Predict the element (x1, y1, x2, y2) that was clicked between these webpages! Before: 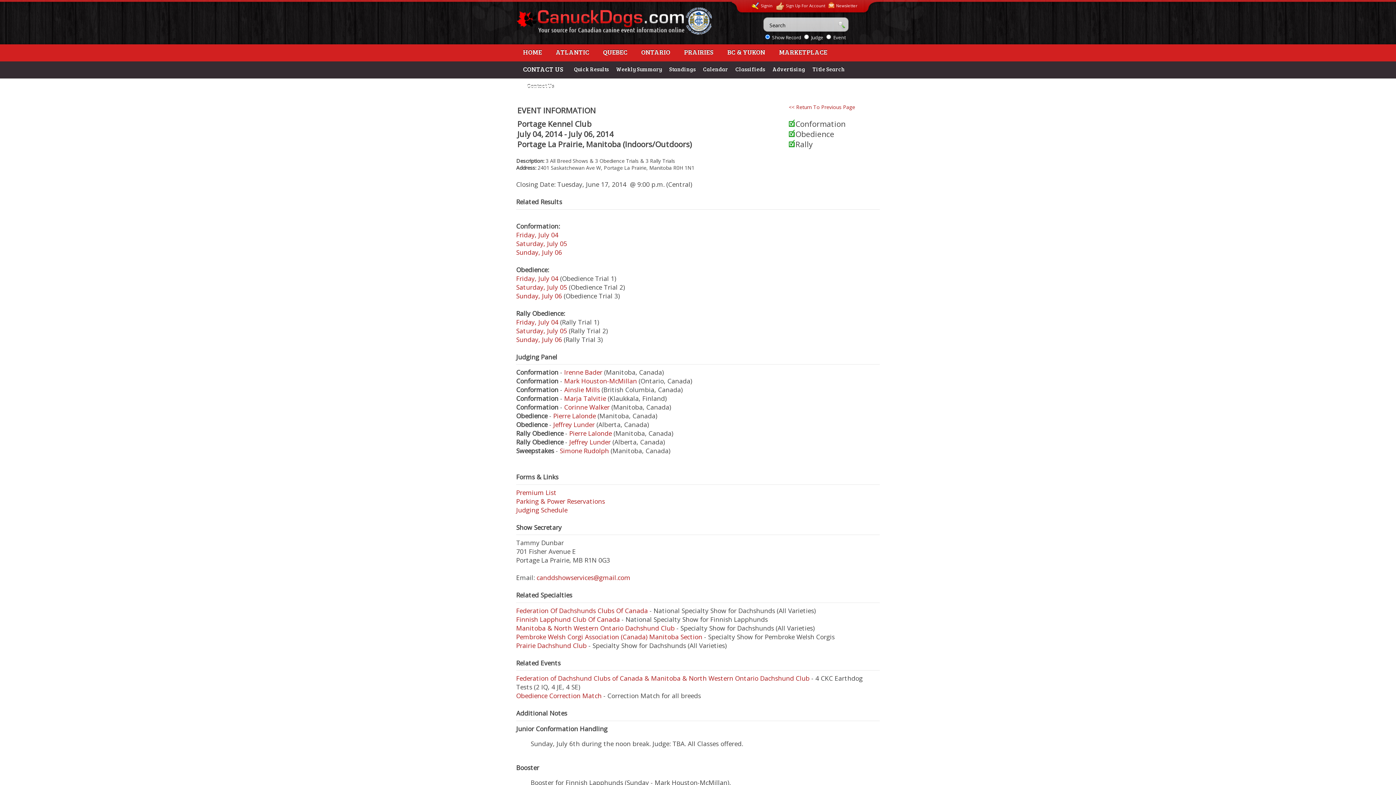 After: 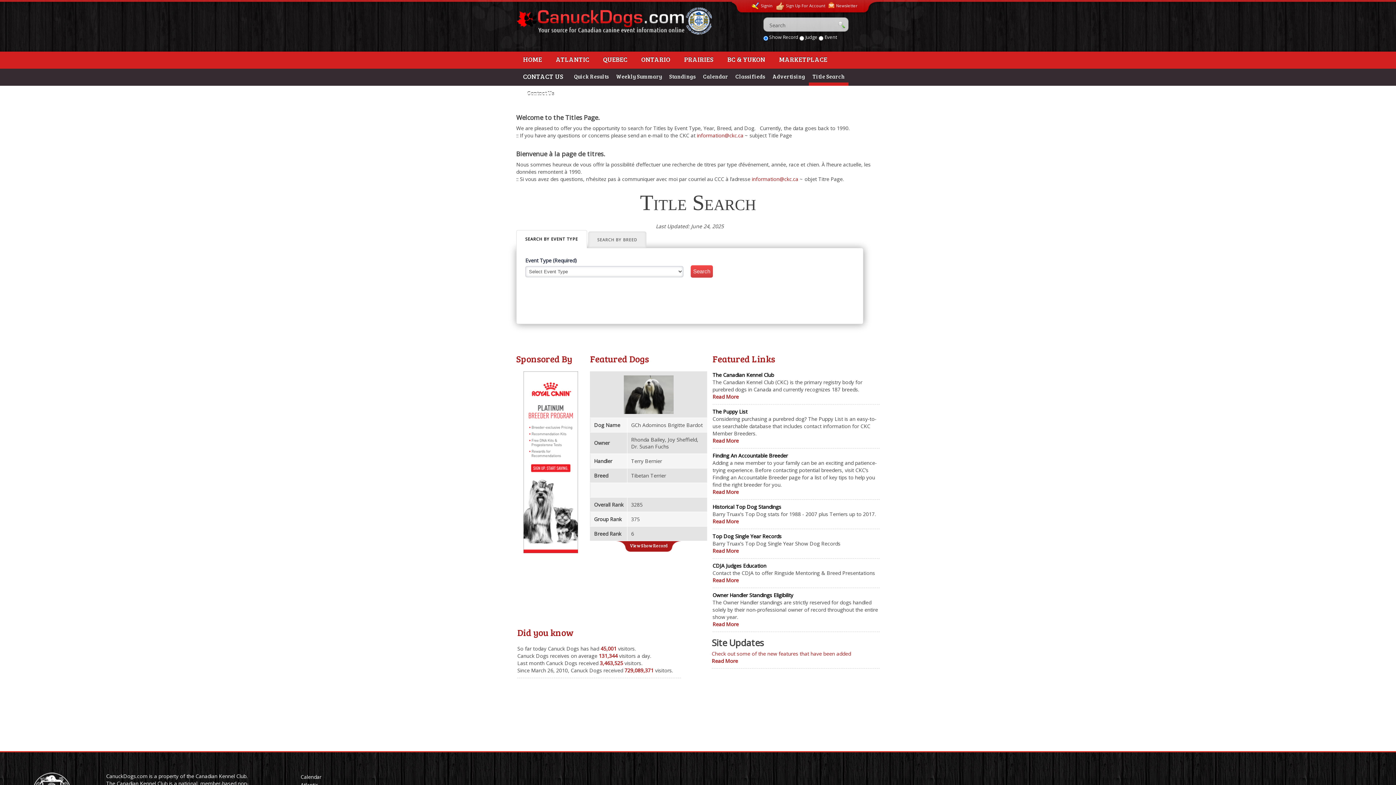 Action: label: Title Search bbox: (809, 61, 848, 78)